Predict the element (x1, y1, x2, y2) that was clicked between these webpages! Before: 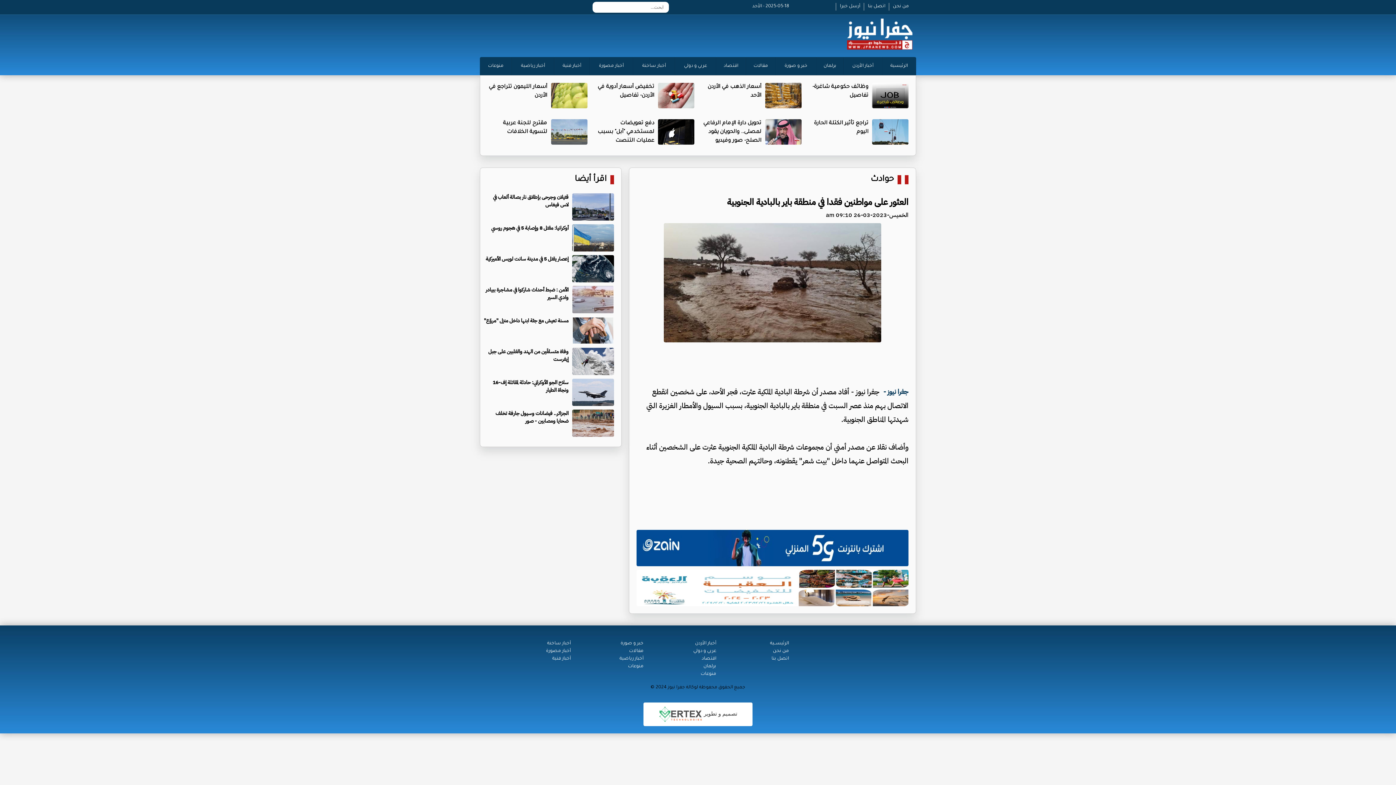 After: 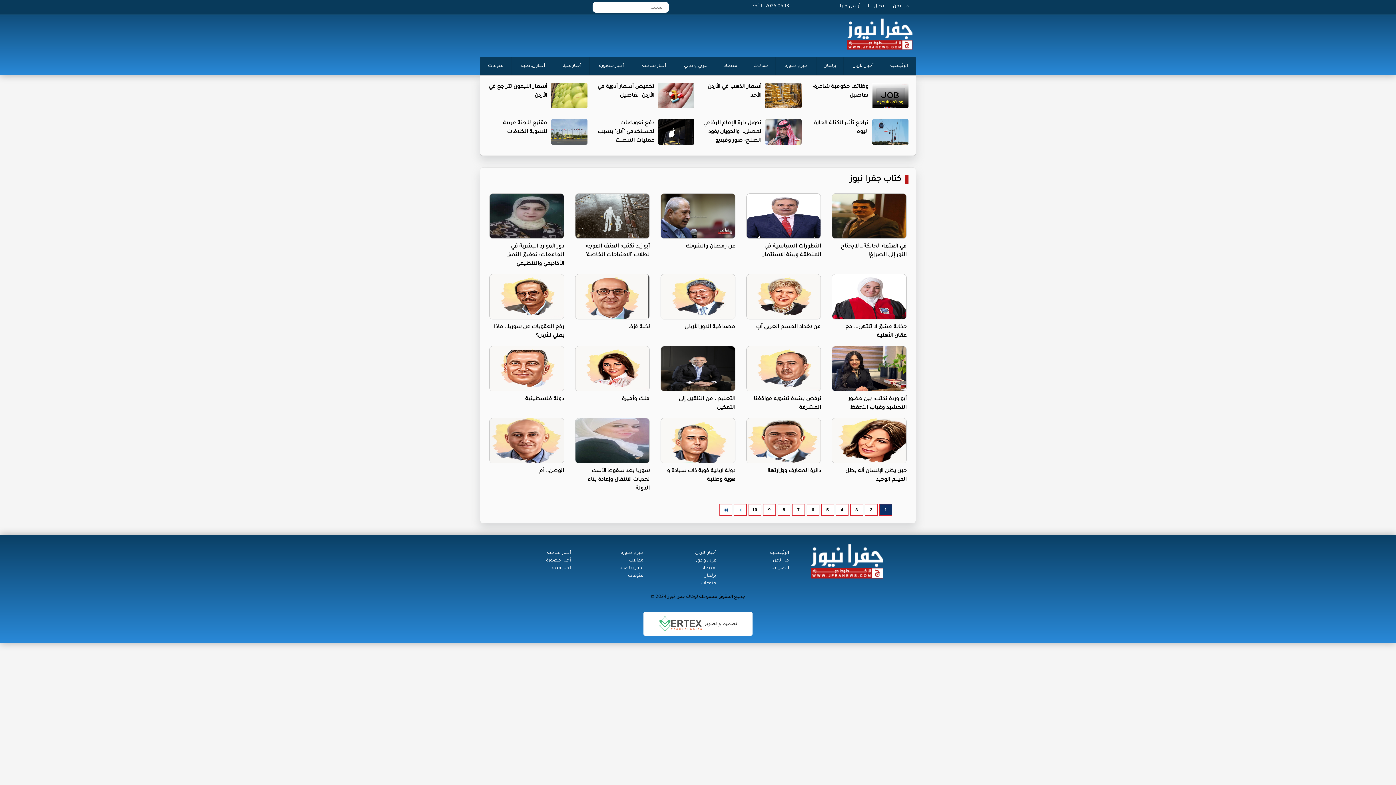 Action: bbox: (629, 649, 643, 654) label: مقالات